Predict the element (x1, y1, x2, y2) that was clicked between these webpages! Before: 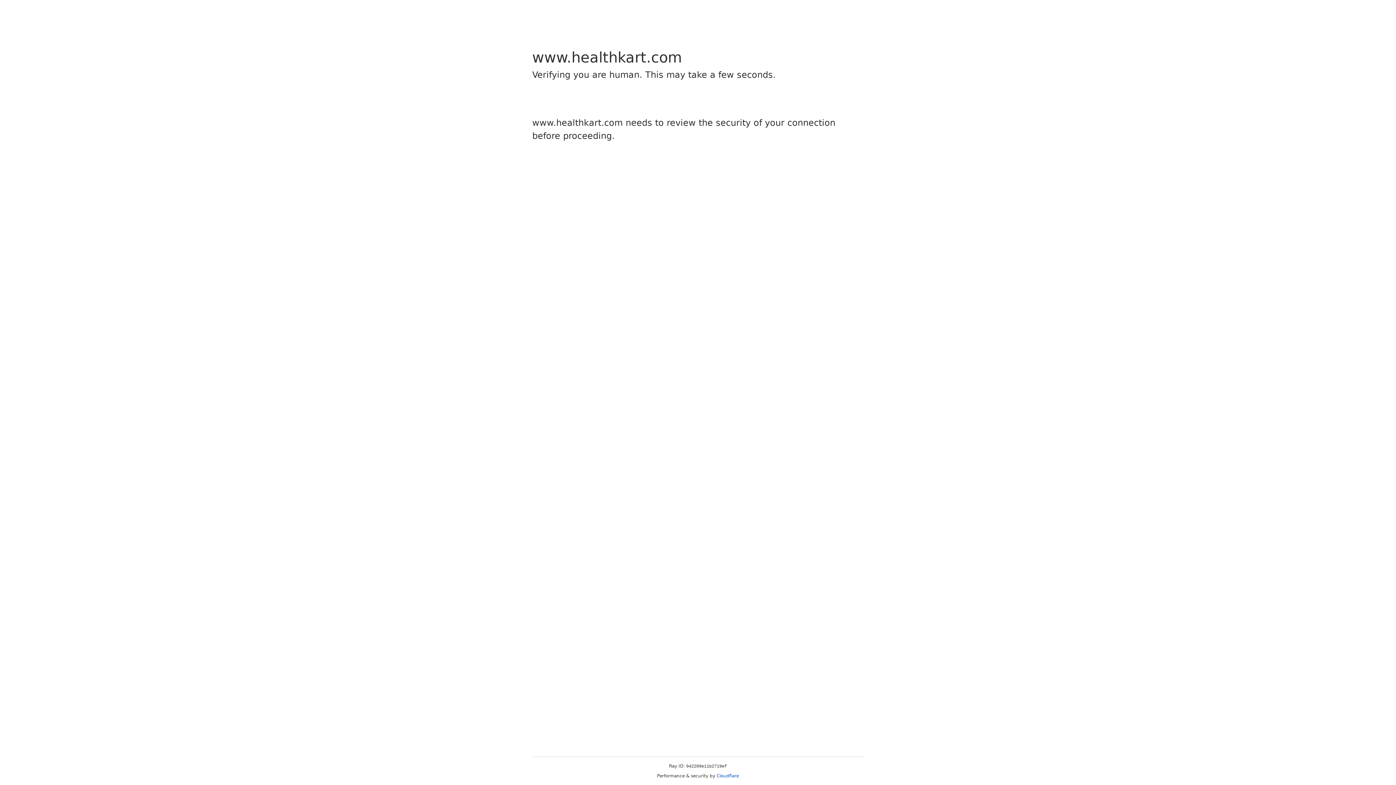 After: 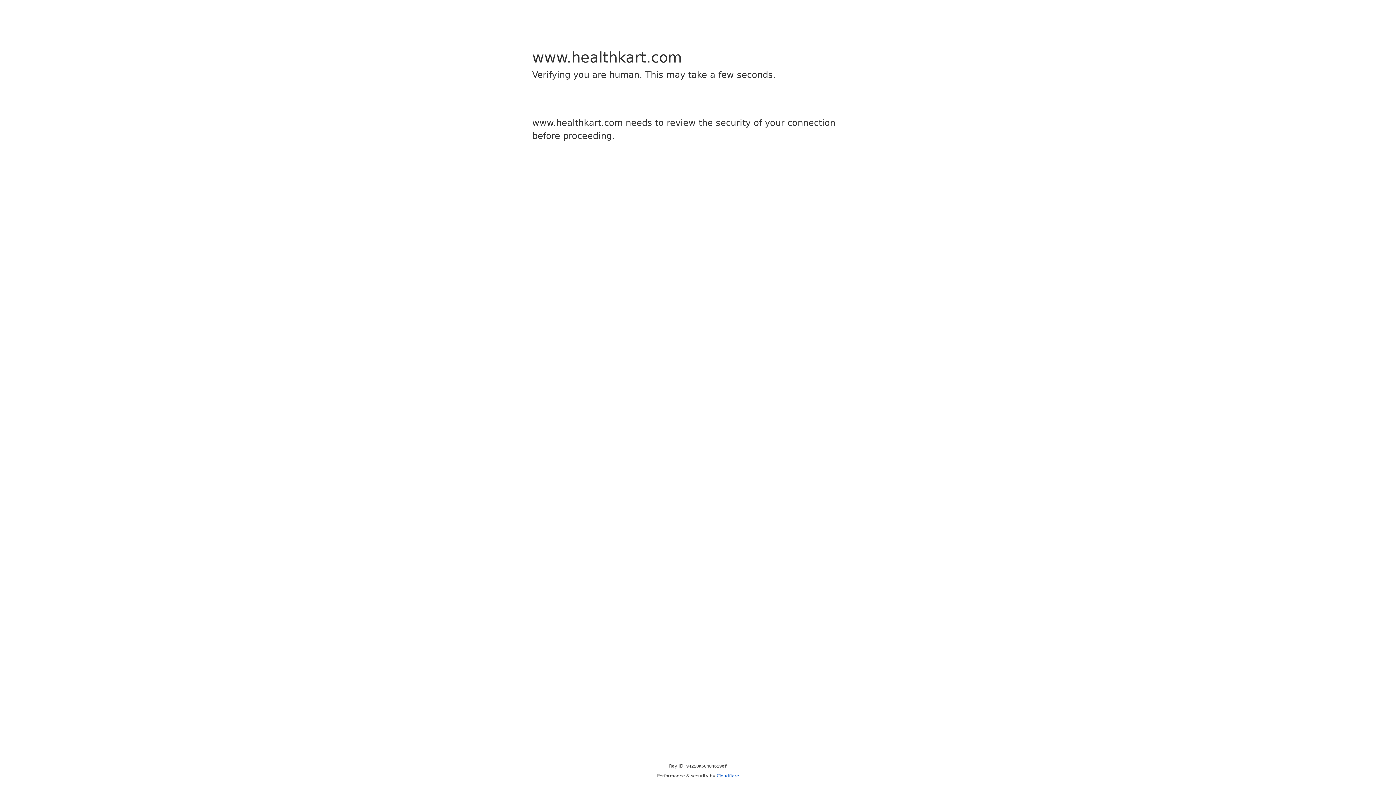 Action: bbox: (716, 773, 739, 778) label: Cloudflare